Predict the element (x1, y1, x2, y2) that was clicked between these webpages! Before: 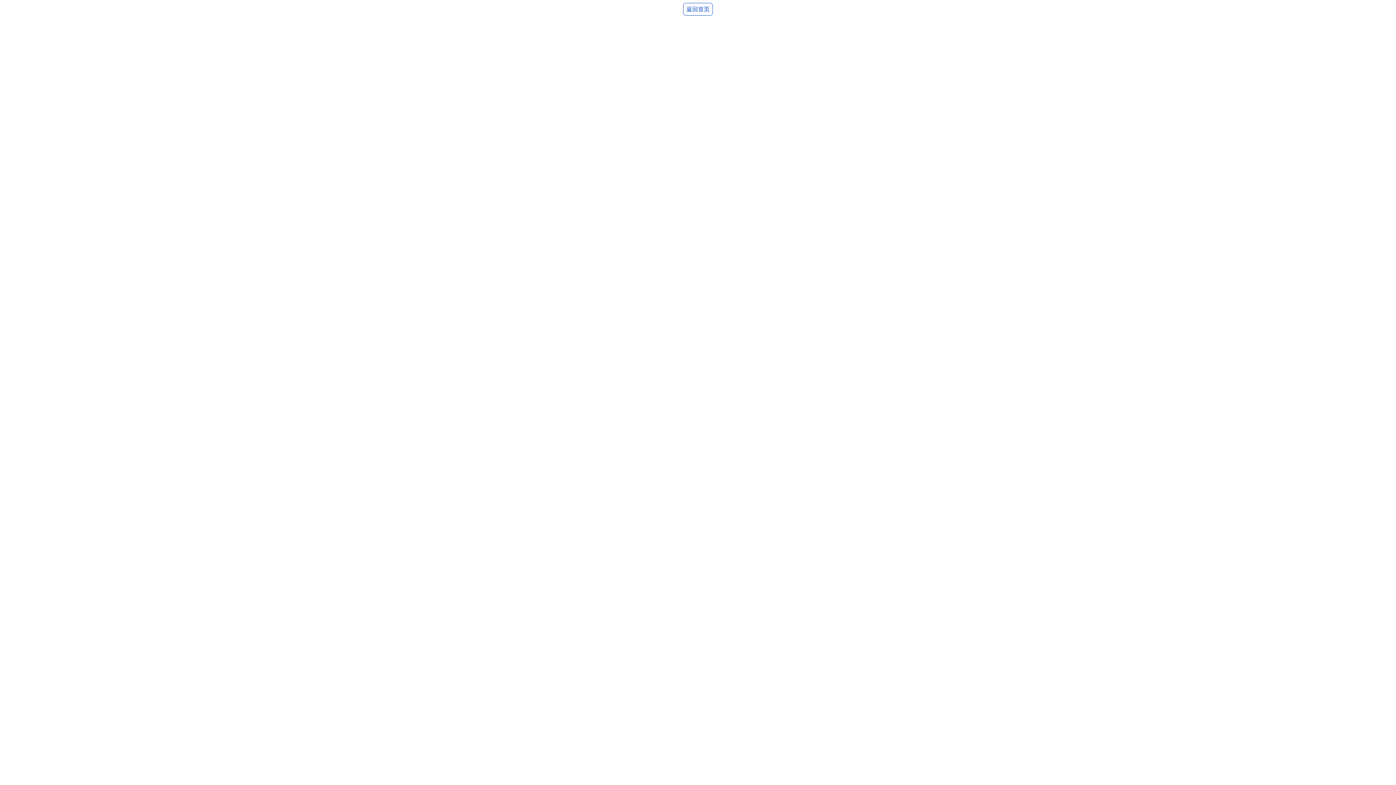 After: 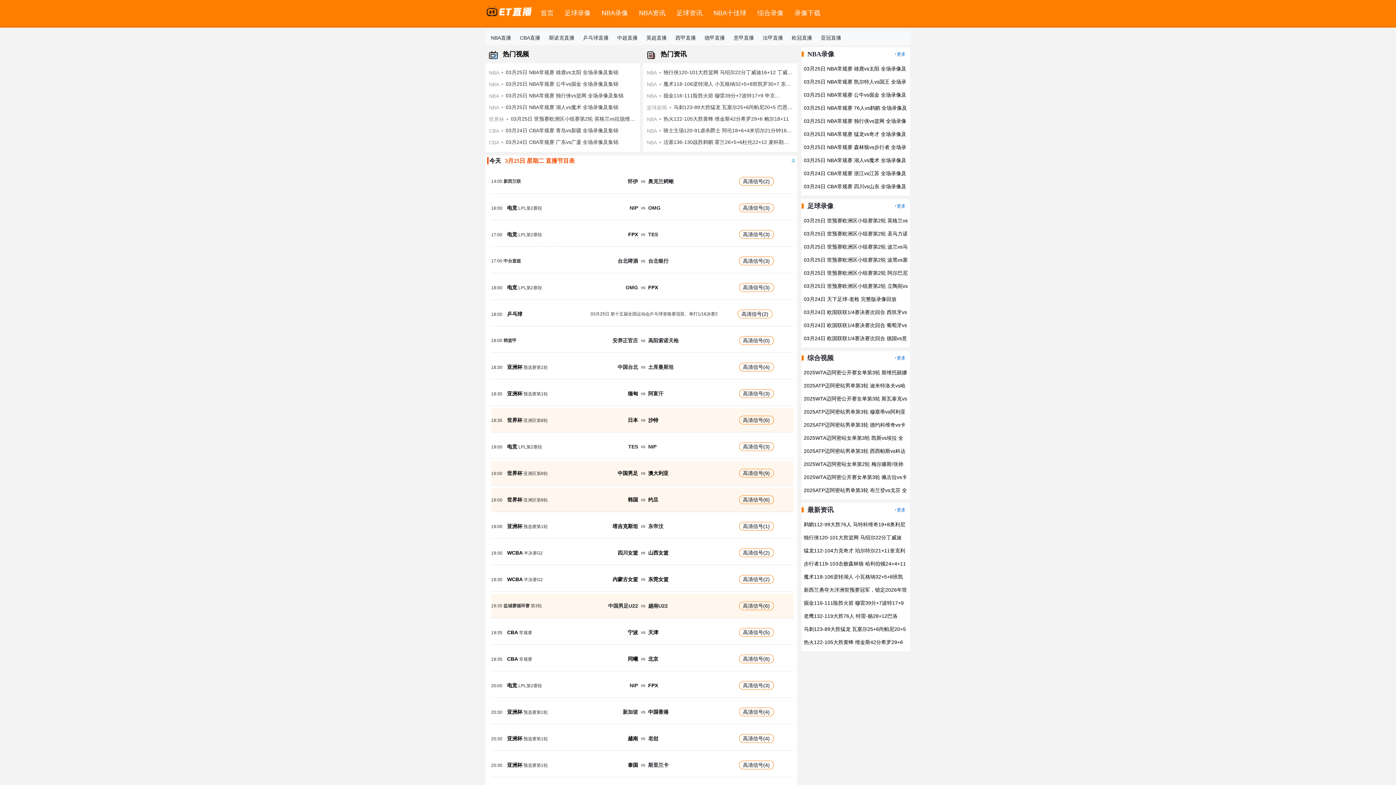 Action: label: 返回首页 bbox: (683, 2, 713, 15)